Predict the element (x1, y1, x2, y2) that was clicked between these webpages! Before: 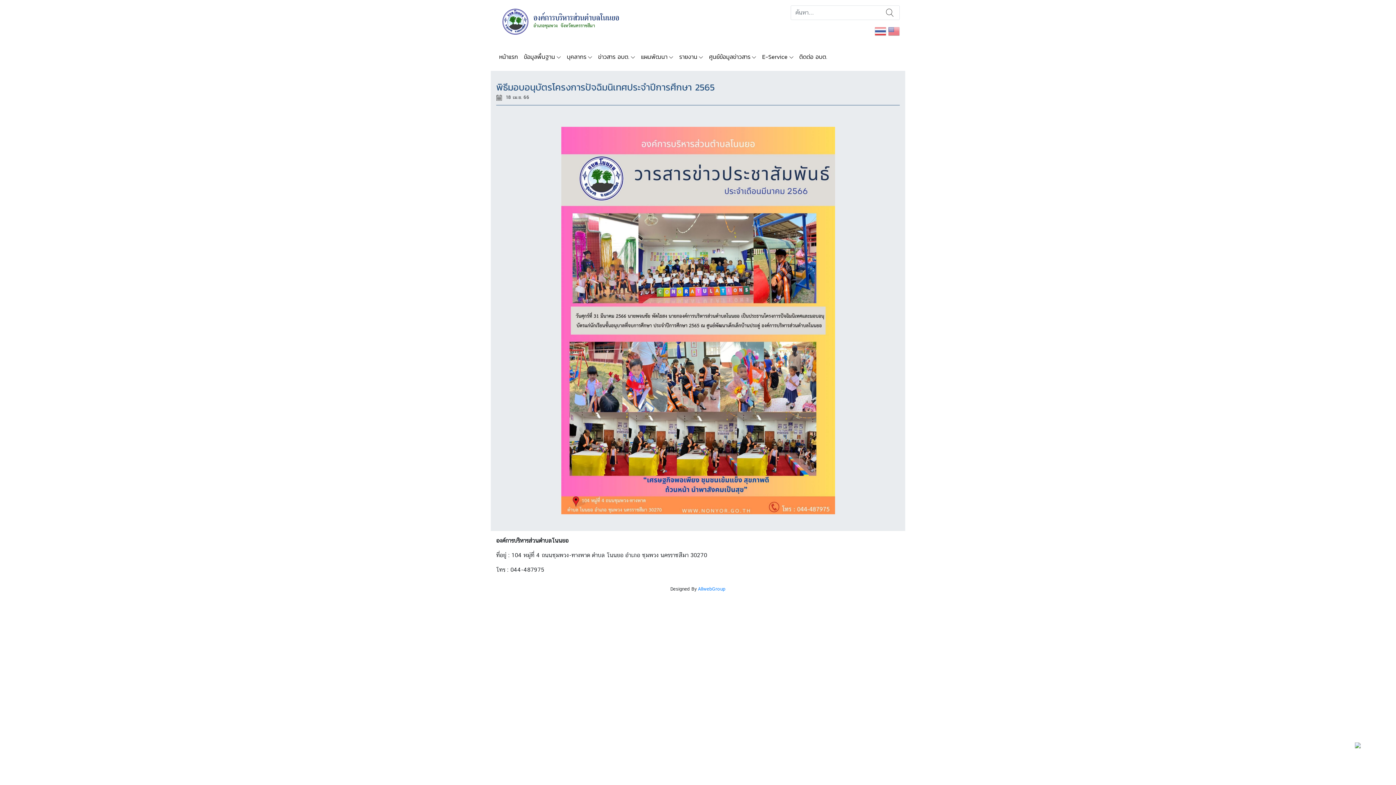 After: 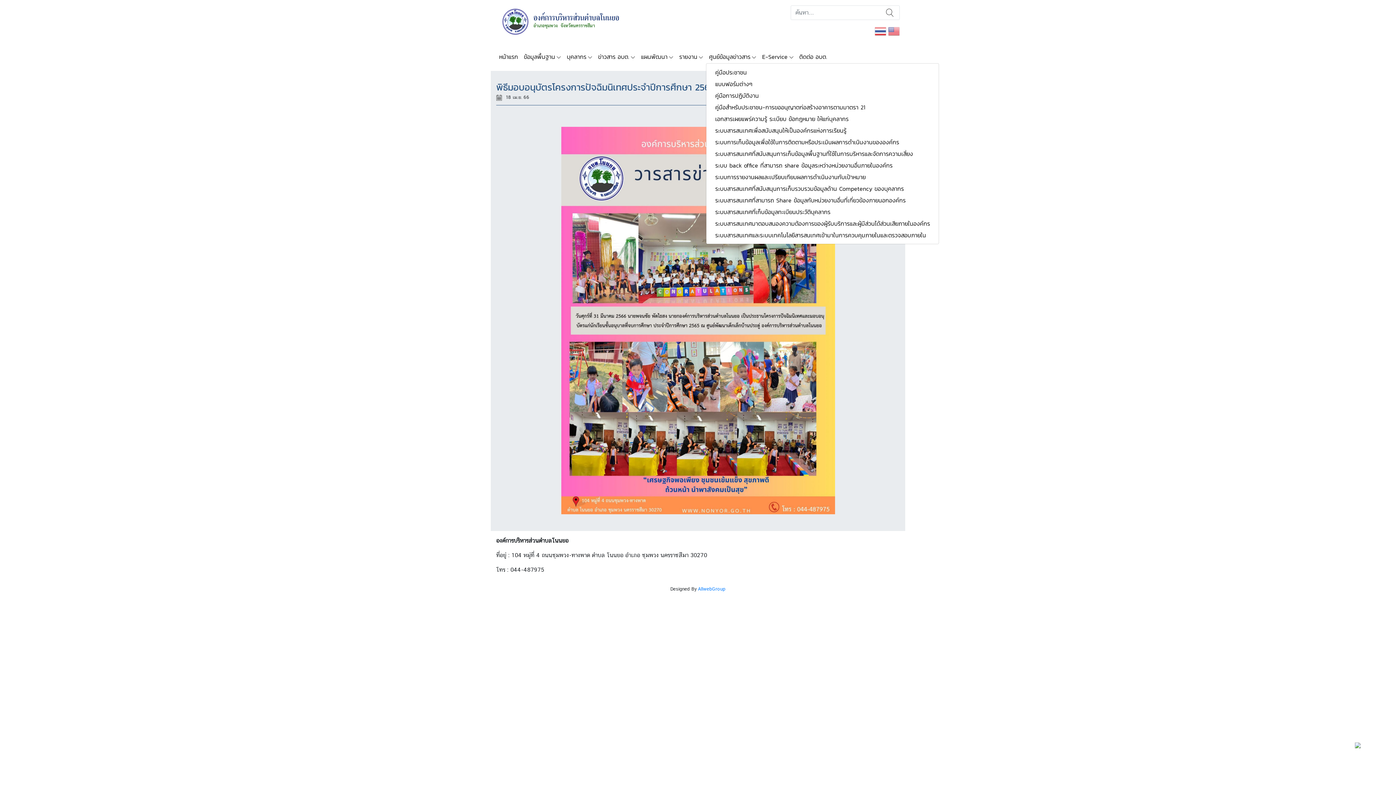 Action: label: ศูนย์ข้อมูลข่าวสาร bbox: (706, 50, 759, 62)